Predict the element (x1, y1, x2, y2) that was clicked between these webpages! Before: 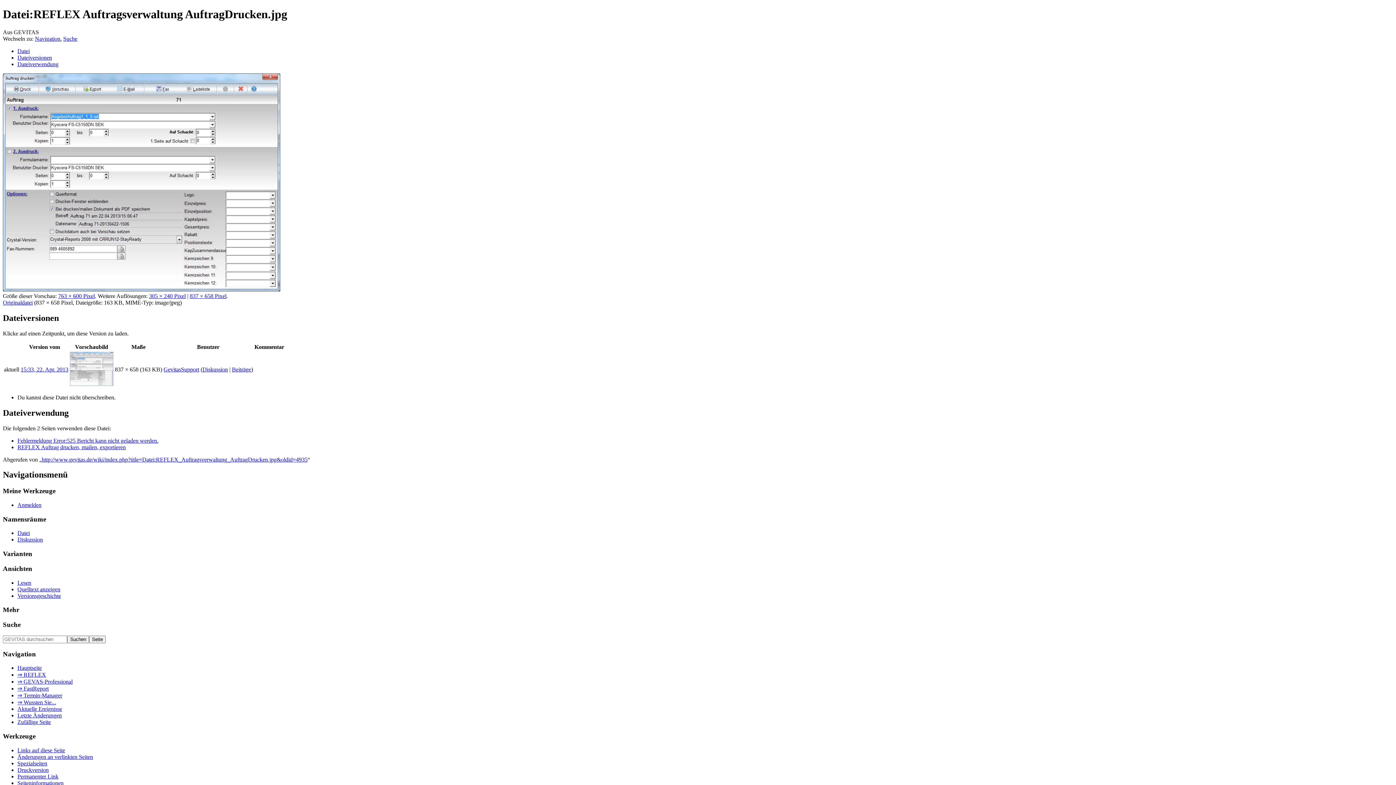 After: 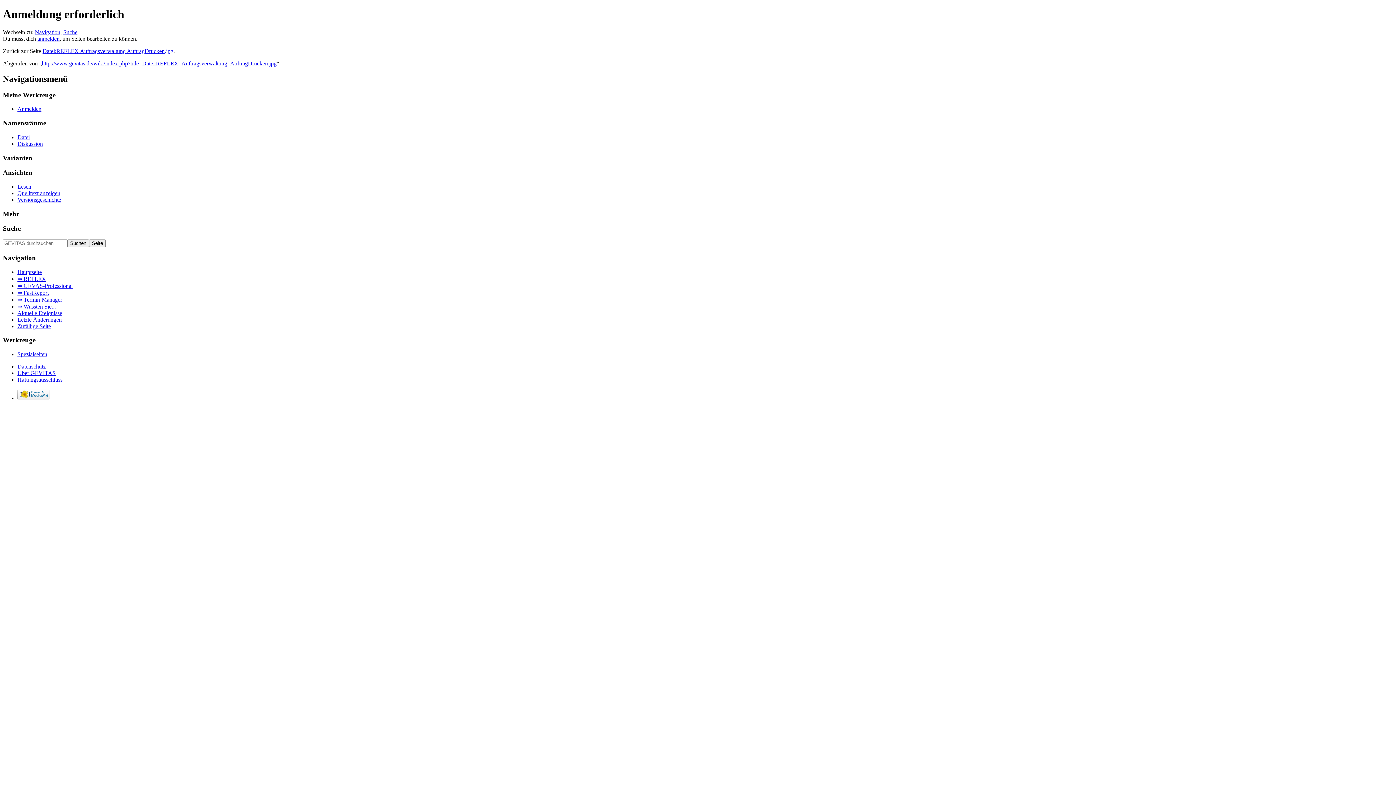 Action: bbox: (17, 586, 60, 592) label: Quelltext anzeigen